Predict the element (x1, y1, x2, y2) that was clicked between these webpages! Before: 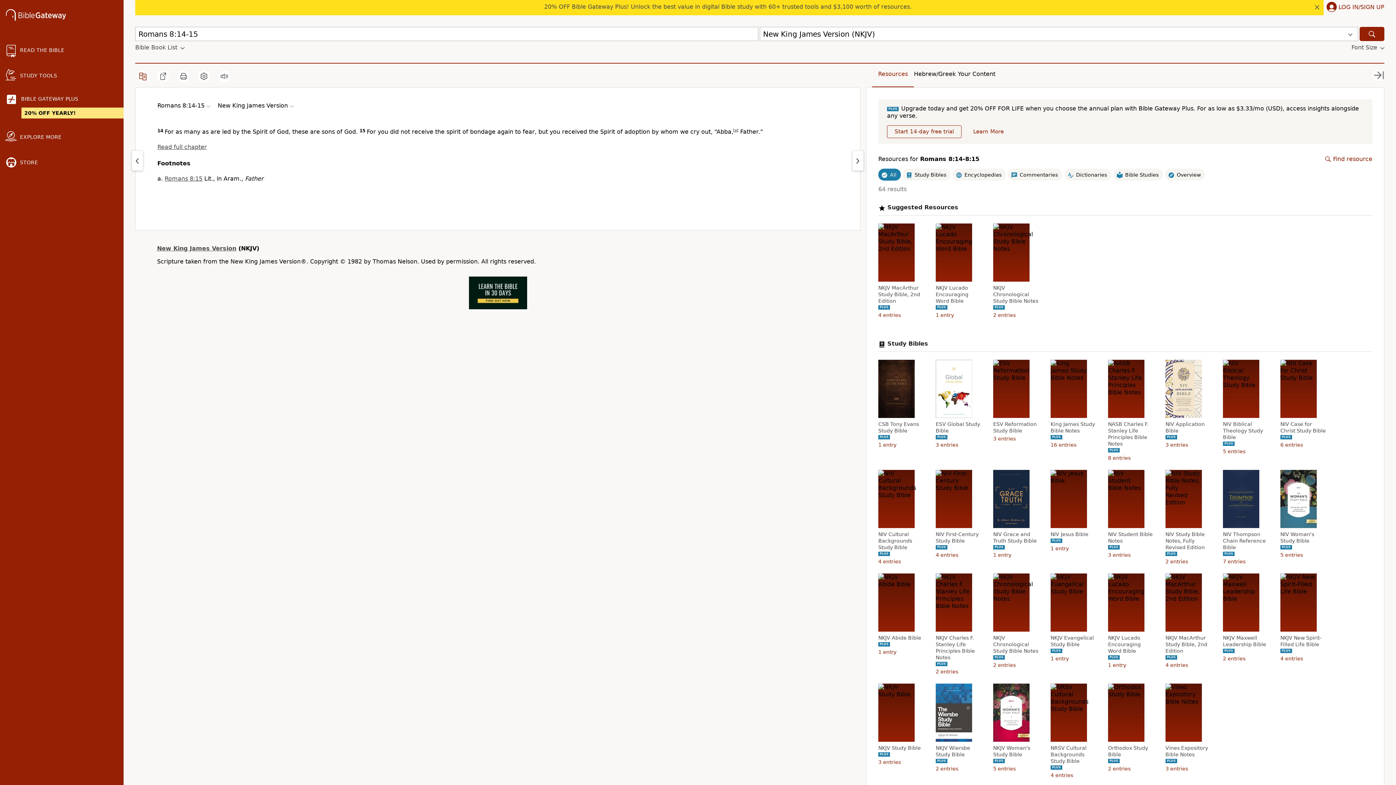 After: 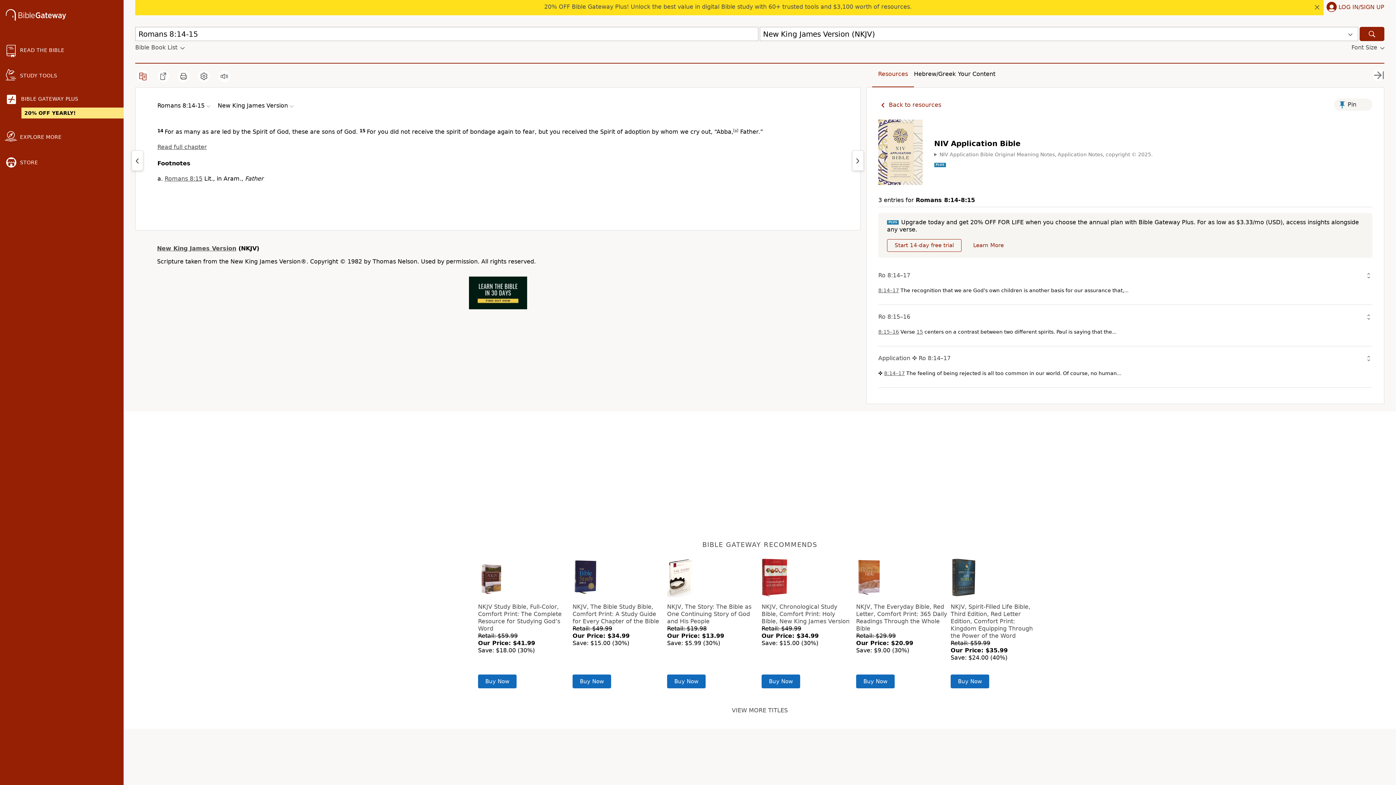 Action: label: NIV Application Bible bbox: (1165, 421, 1213, 434)